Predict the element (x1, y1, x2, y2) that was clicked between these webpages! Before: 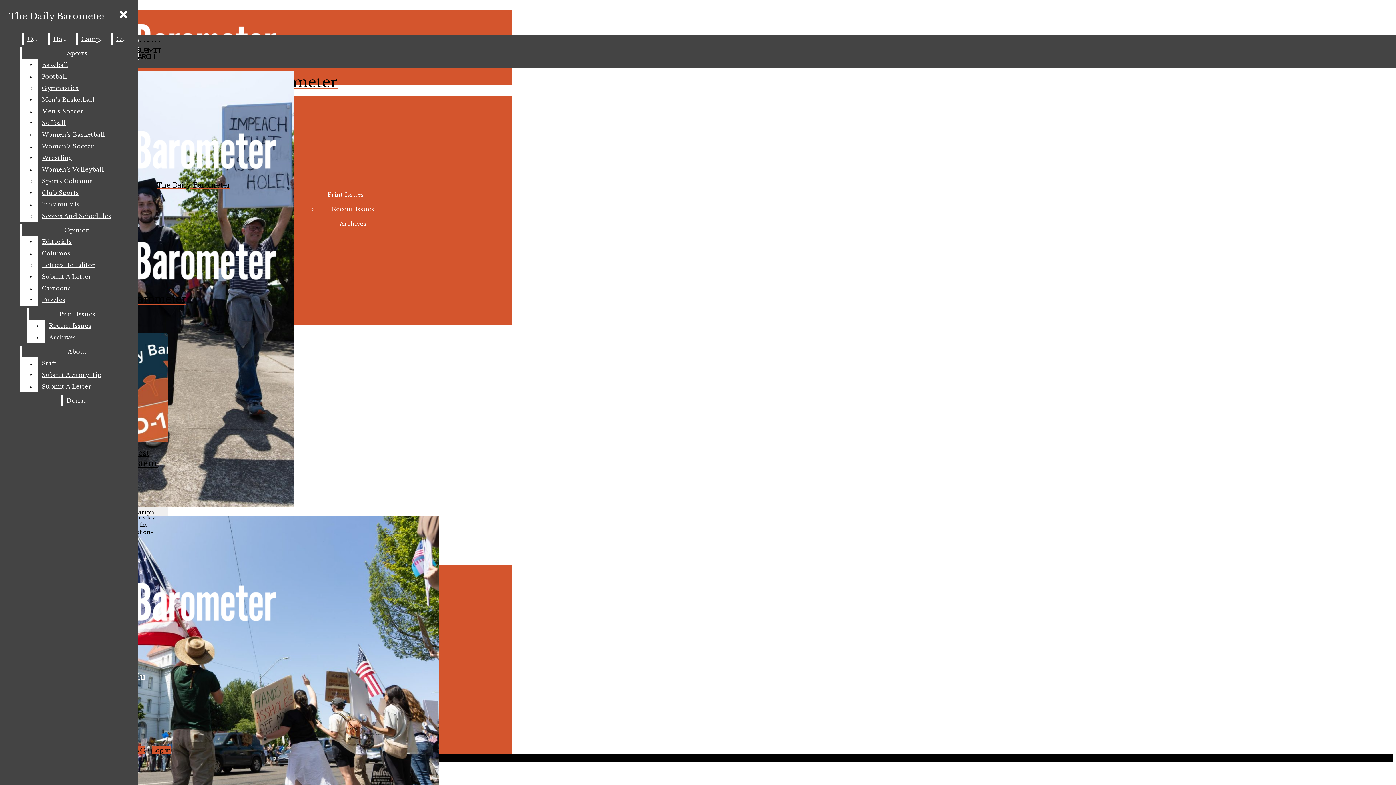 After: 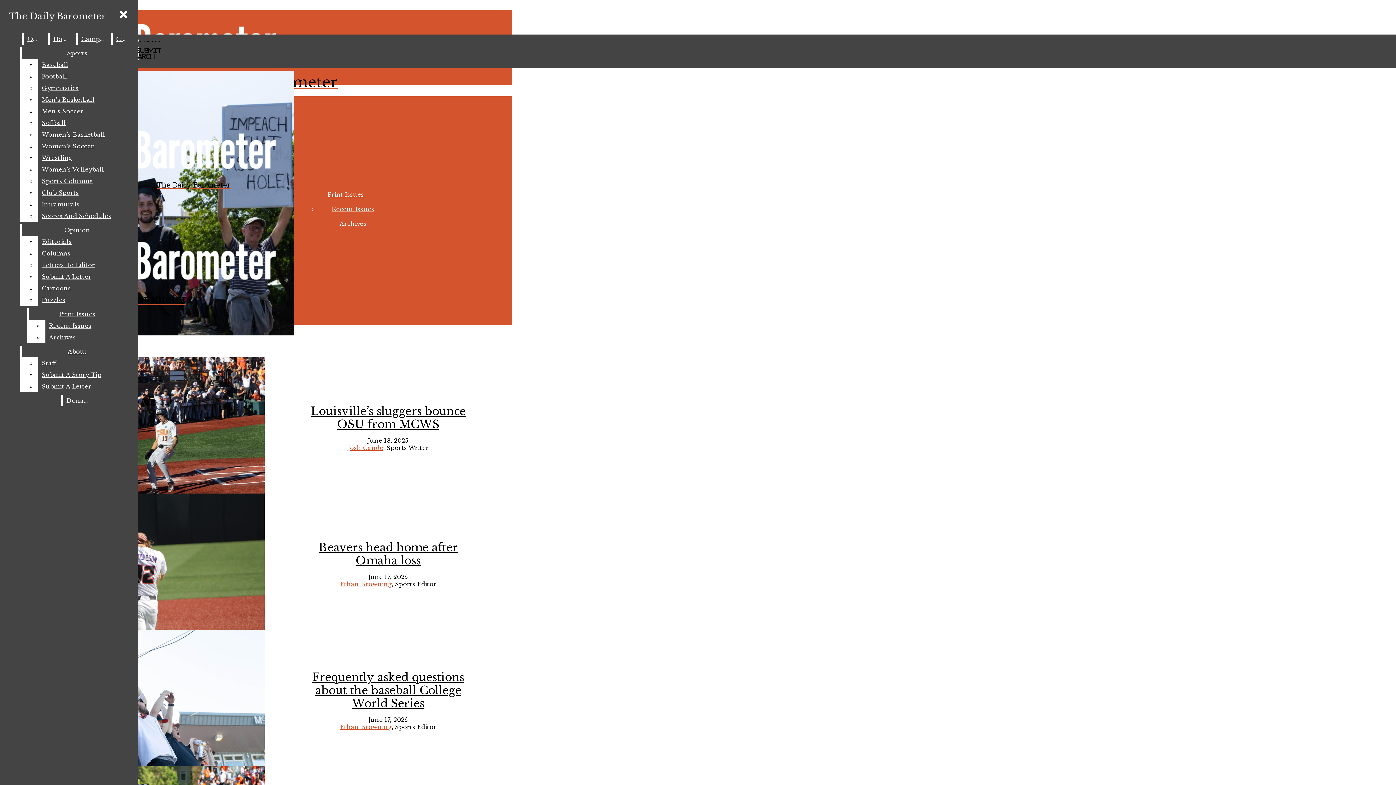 Action: label: Sports bbox: (21, 47, 132, 58)